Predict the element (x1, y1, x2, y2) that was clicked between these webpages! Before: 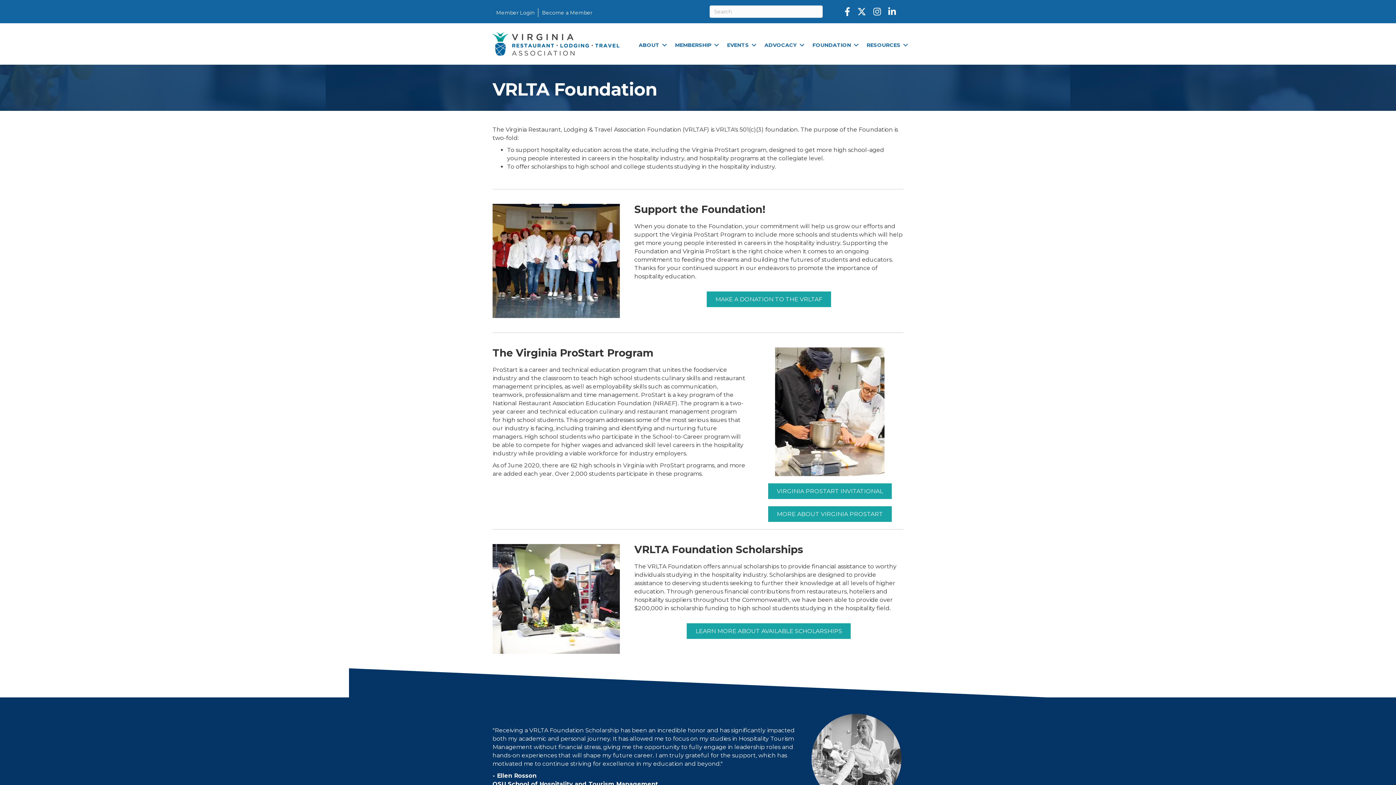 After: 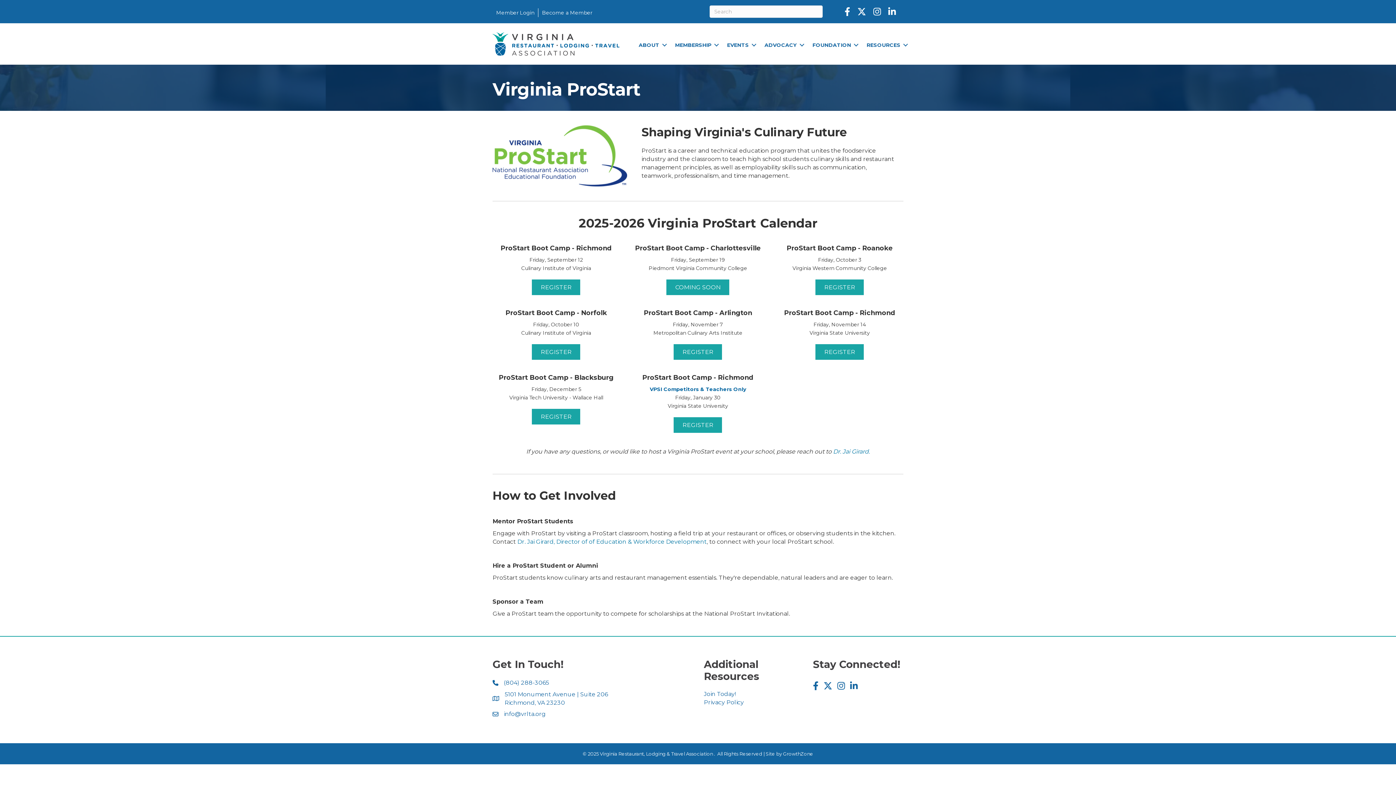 Action: bbox: (768, 506, 891, 522) label: MORE ABOUT VIRGINIA PROSTART